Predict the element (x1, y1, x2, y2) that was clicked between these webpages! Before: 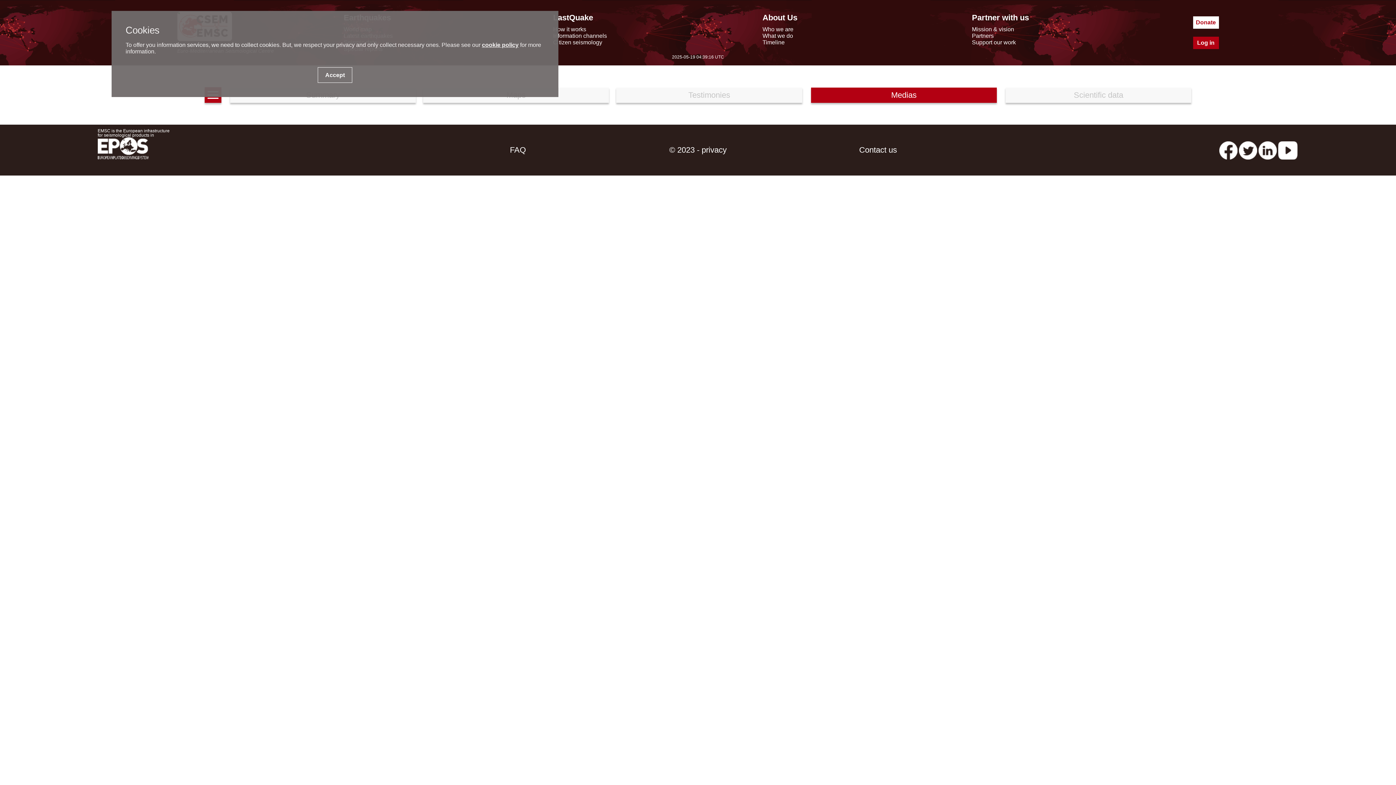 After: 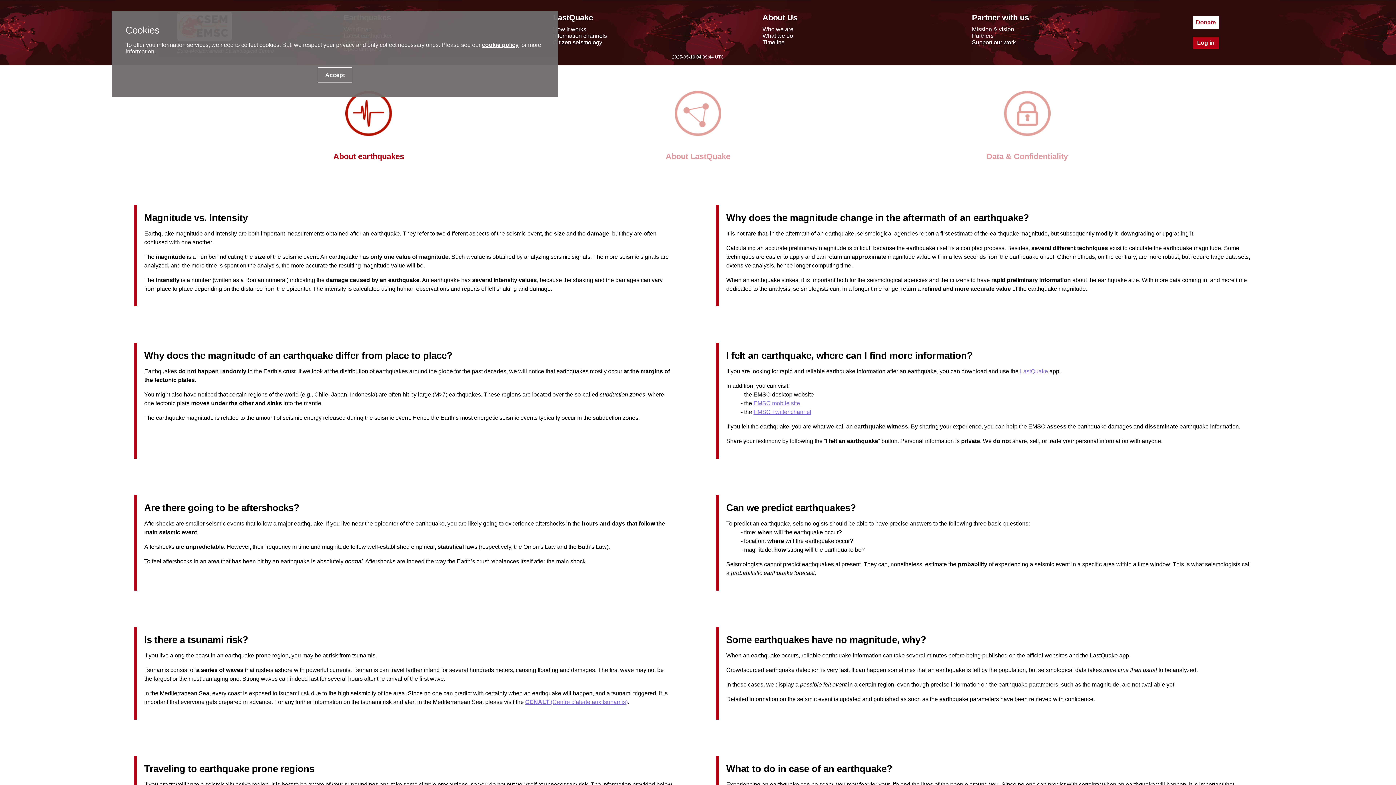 Action: bbox: (427, 124, 608, 175) label: FAQ